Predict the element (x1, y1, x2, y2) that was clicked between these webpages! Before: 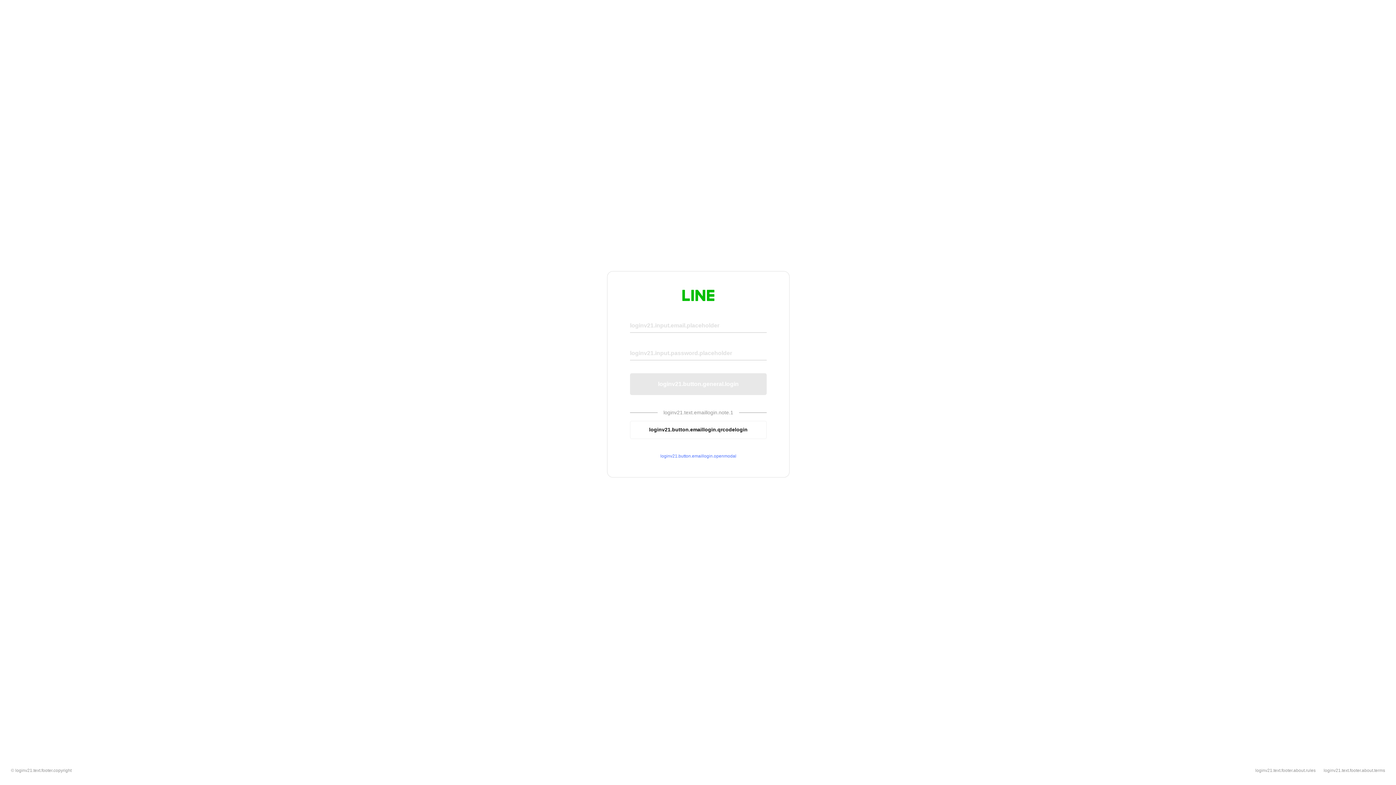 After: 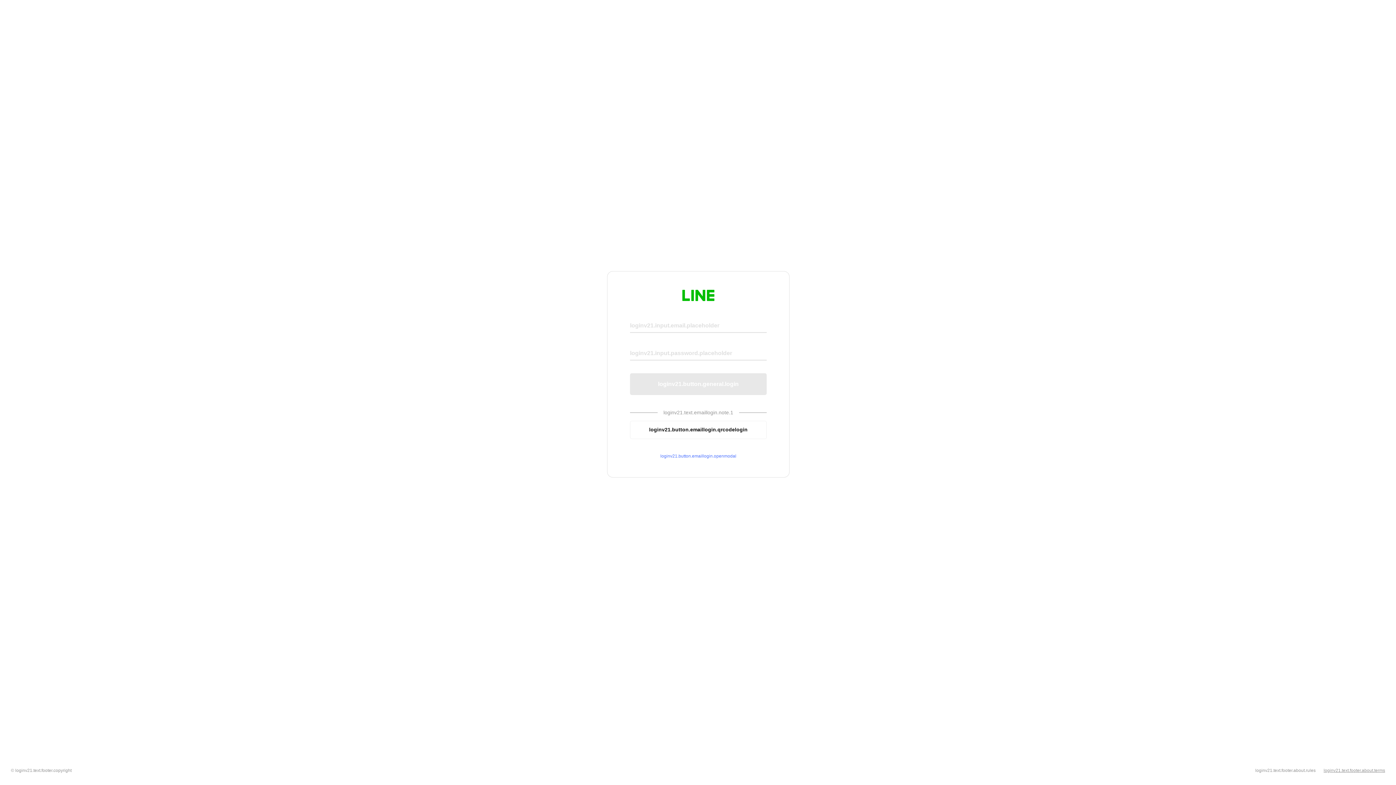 Action: bbox: (1324, 768, 1385, 773) label: loginv21.text.footer.about.terms